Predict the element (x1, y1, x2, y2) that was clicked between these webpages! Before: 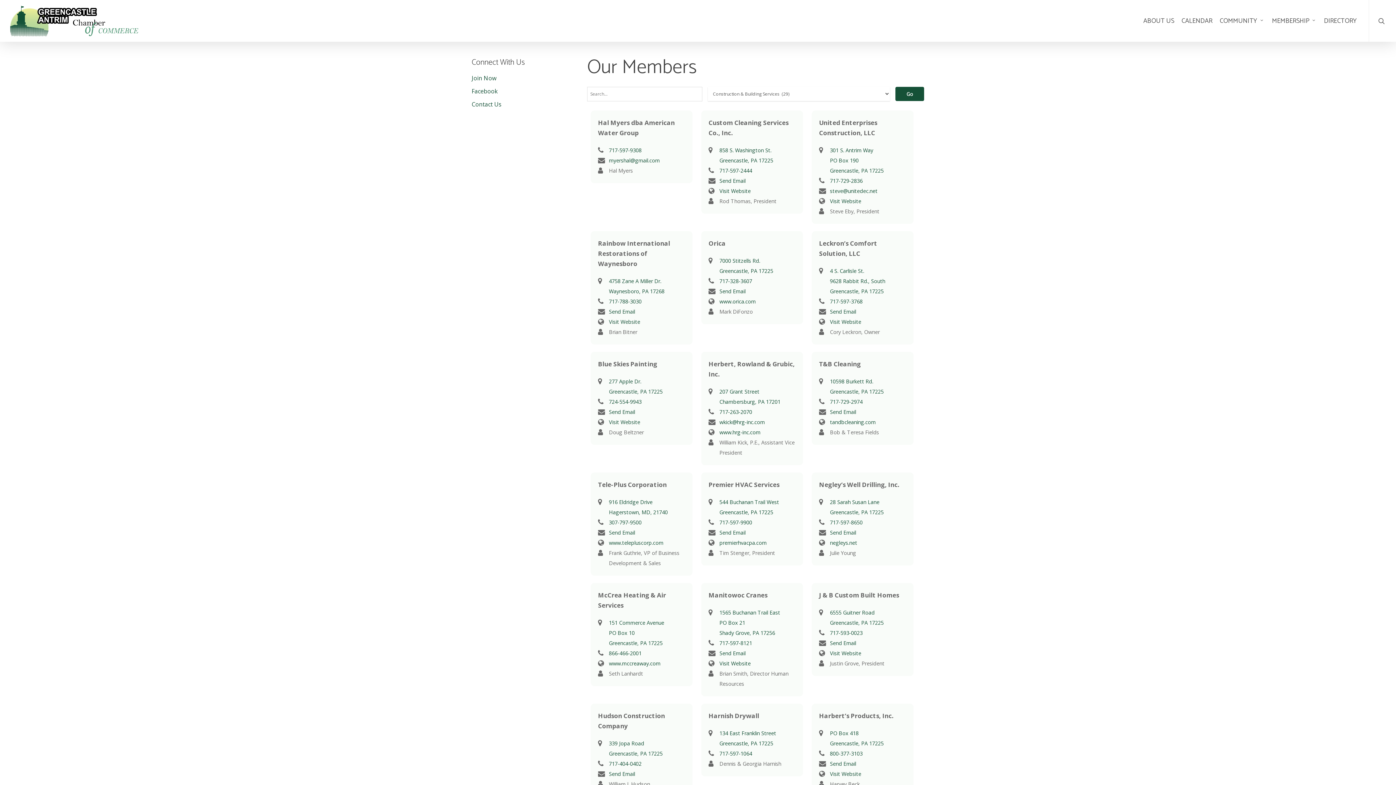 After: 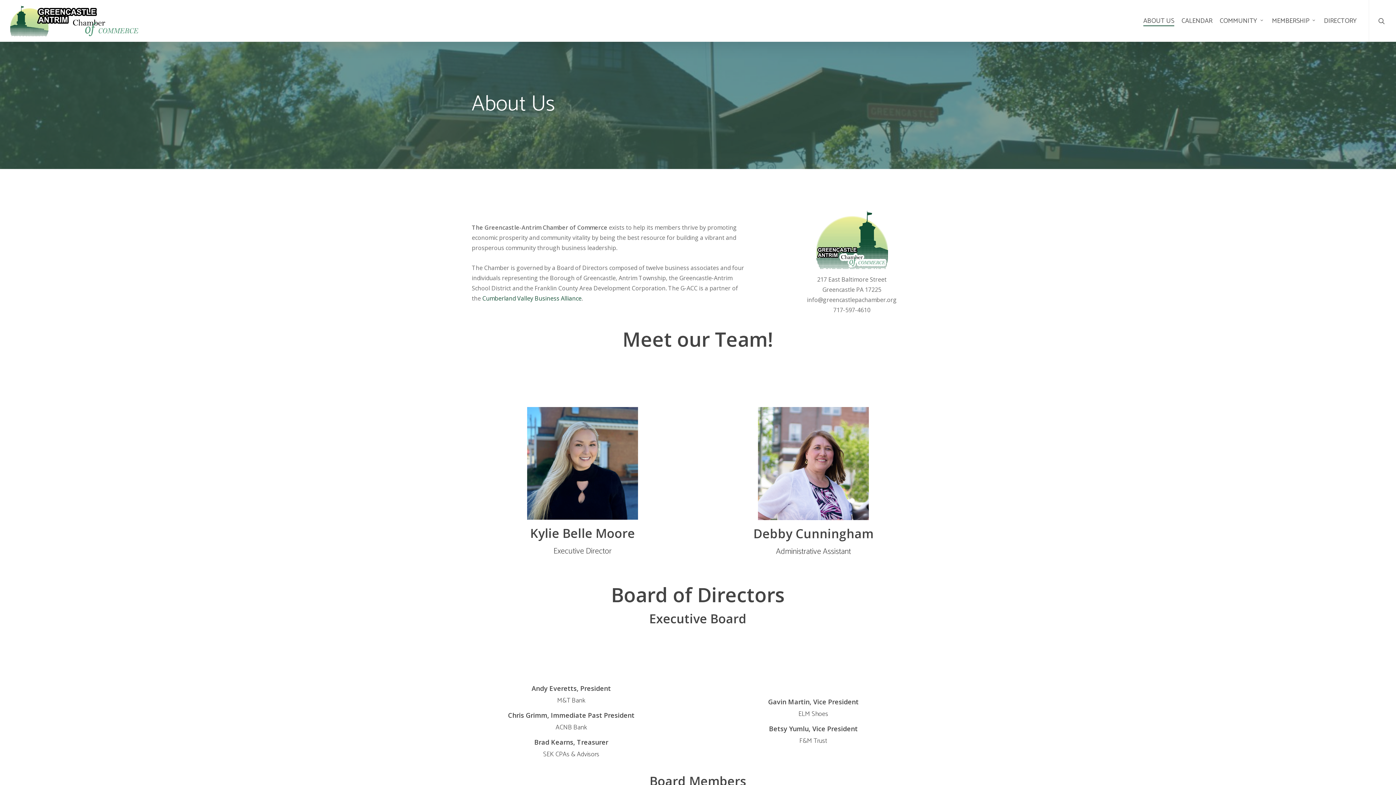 Action: label: Contact Us bbox: (471, 99, 578, 109)